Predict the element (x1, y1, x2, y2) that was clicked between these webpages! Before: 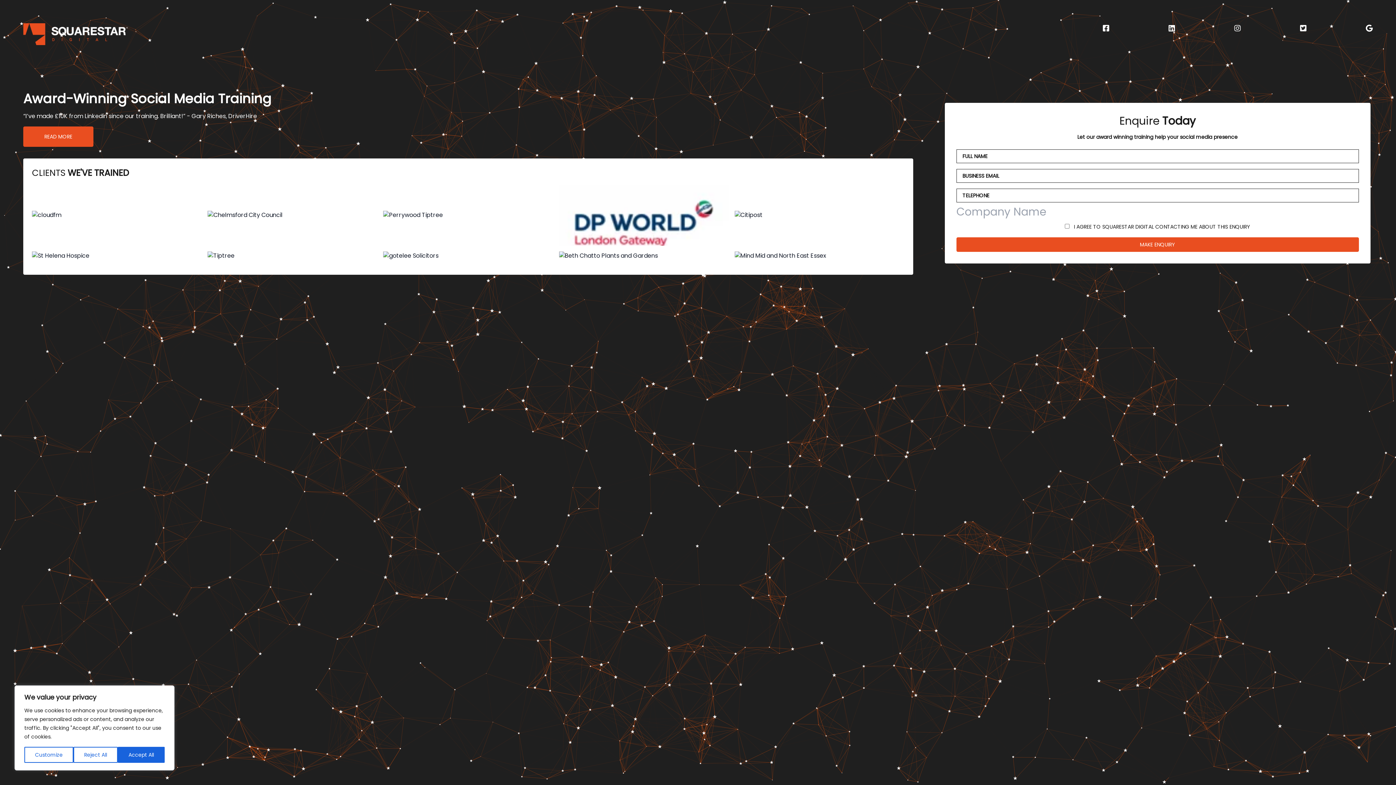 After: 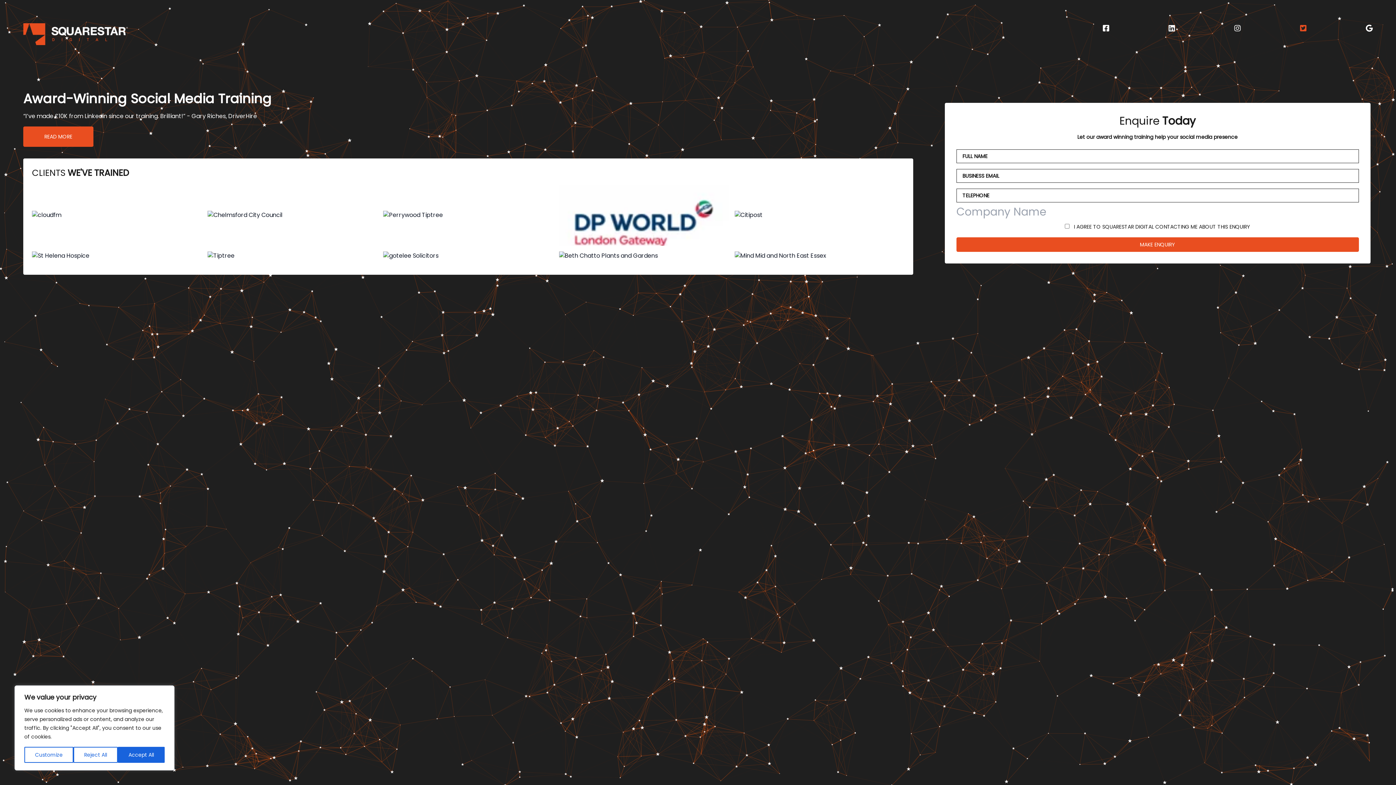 Action: bbox: (1300, 24, 1306, 33)